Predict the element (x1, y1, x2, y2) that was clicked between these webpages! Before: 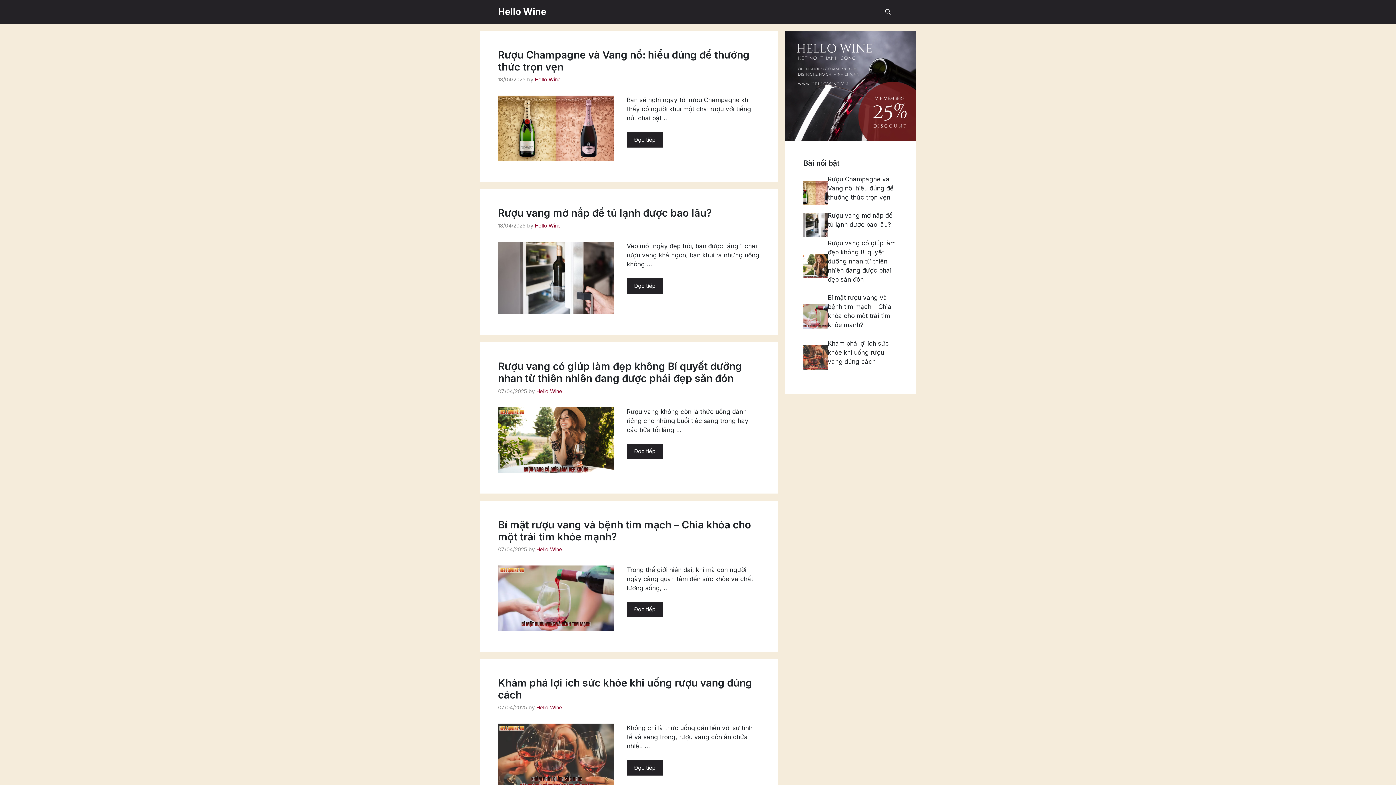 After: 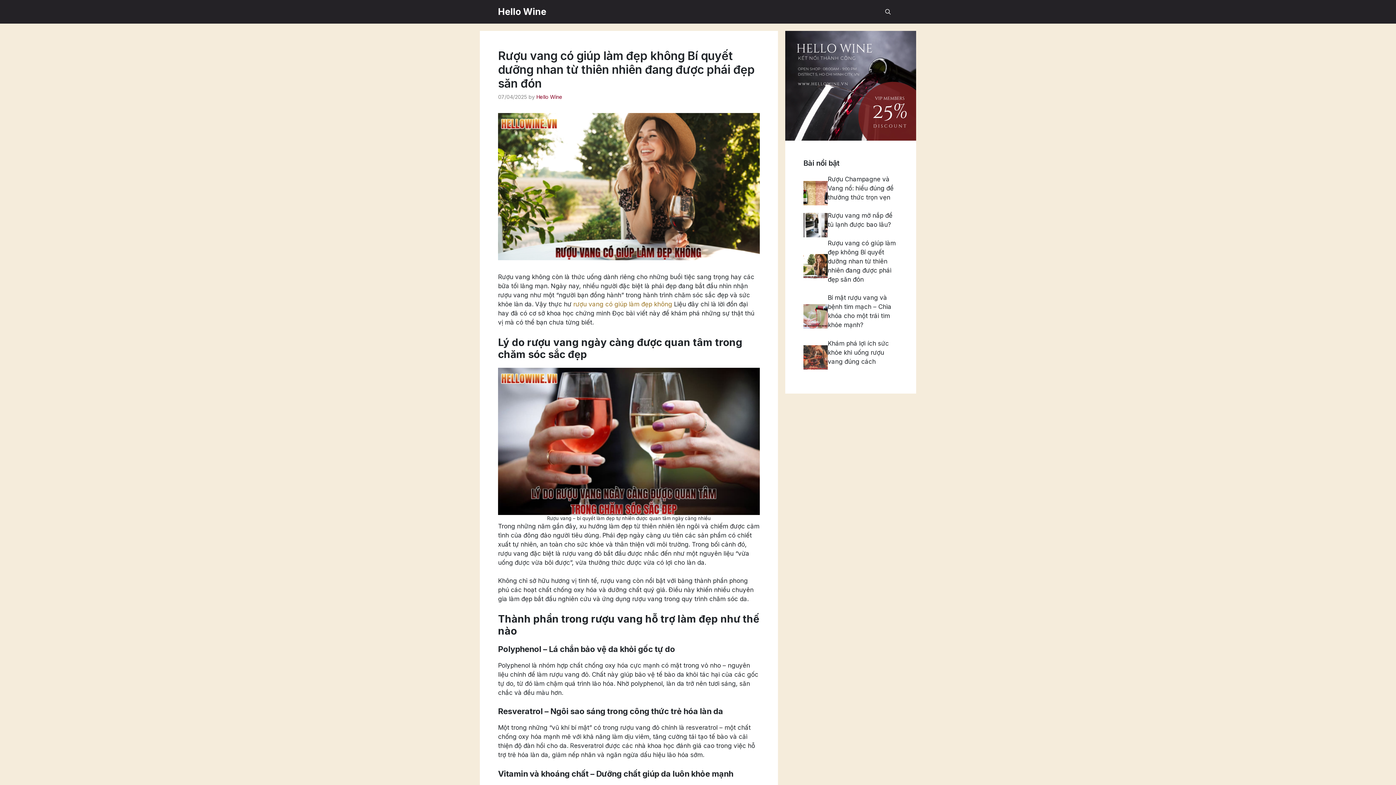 Action: bbox: (626, 444, 662, 459) label: Read more about Rượu vang có giúp làm đẹp không Bí quyết dưỡng nhan từ thiên nhiên đang được phái đẹp săn đón